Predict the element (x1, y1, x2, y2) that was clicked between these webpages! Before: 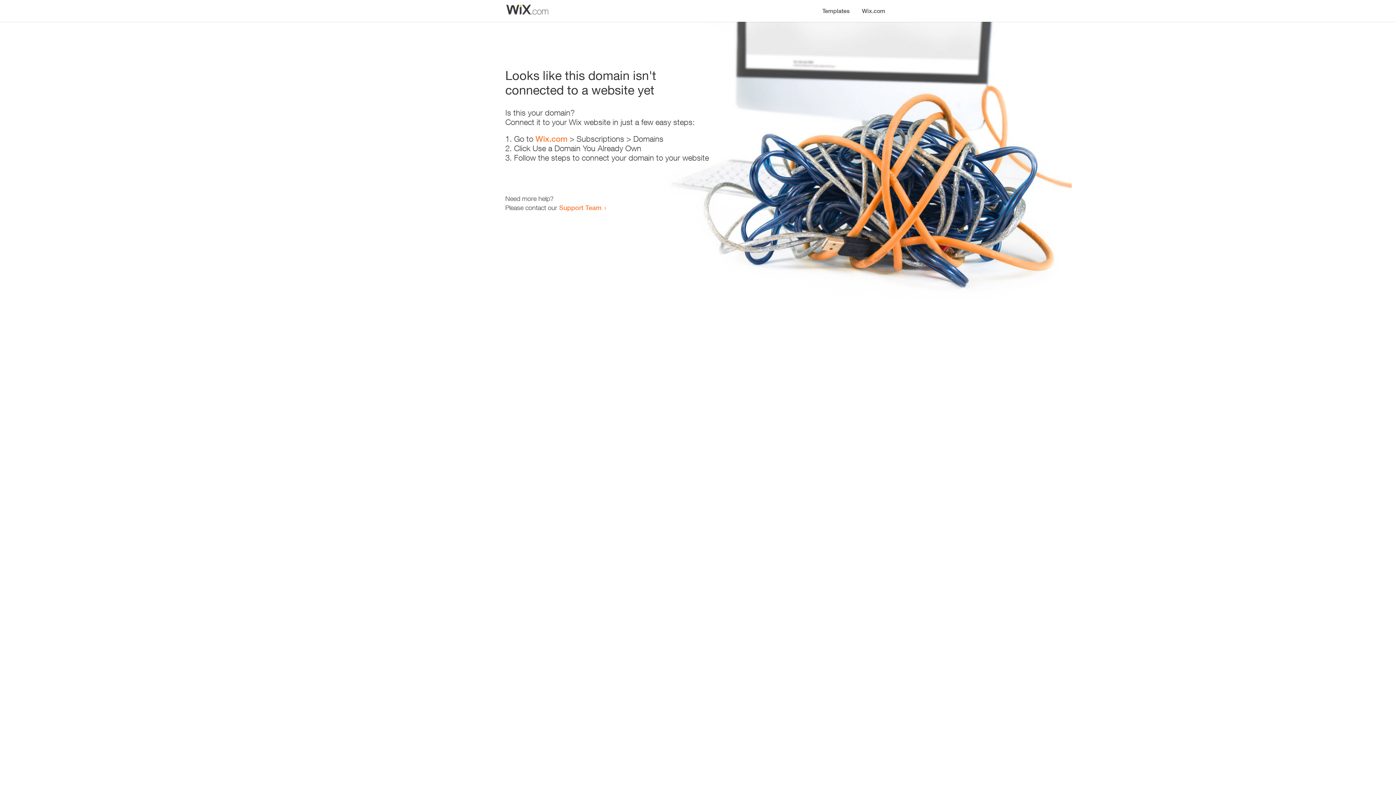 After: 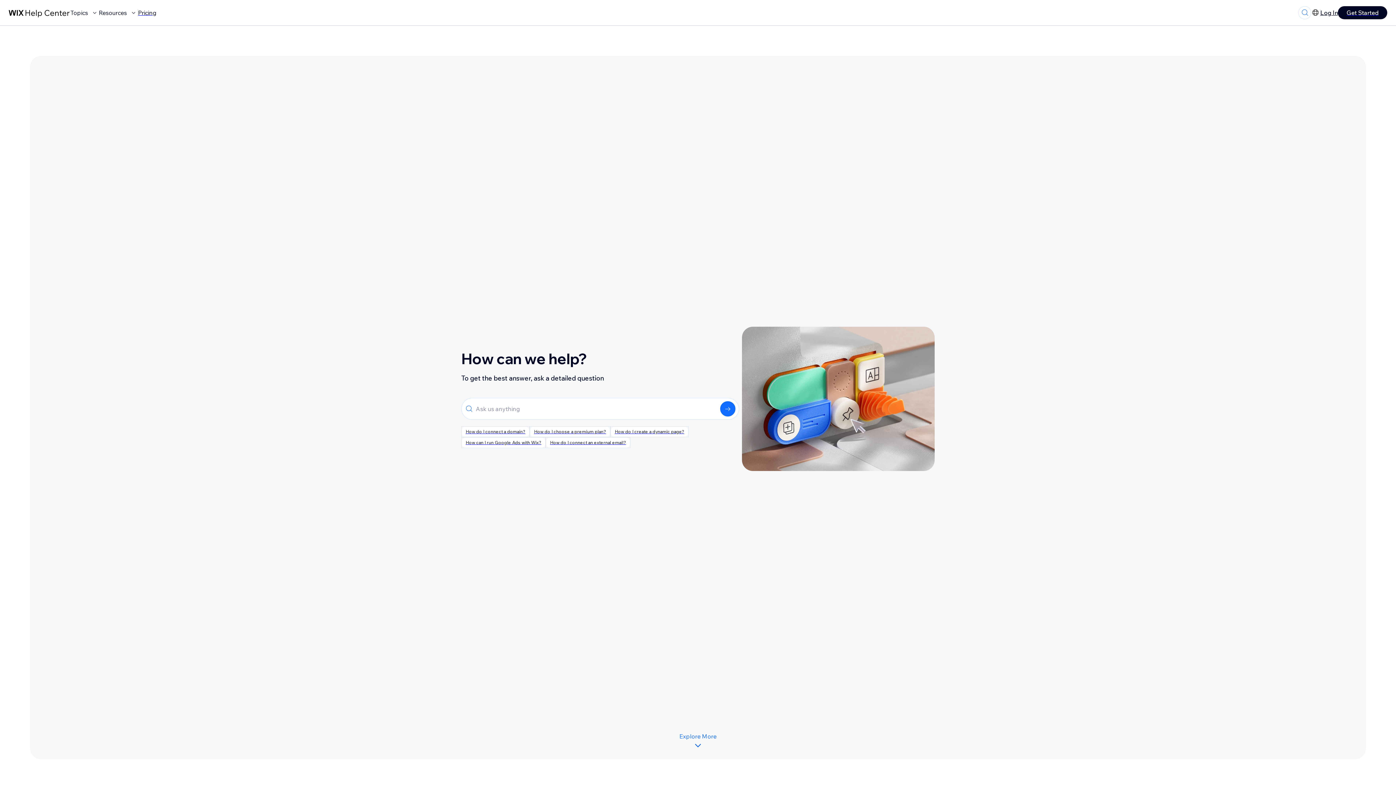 Action: label: Support Team bbox: (559, 203, 601, 211)